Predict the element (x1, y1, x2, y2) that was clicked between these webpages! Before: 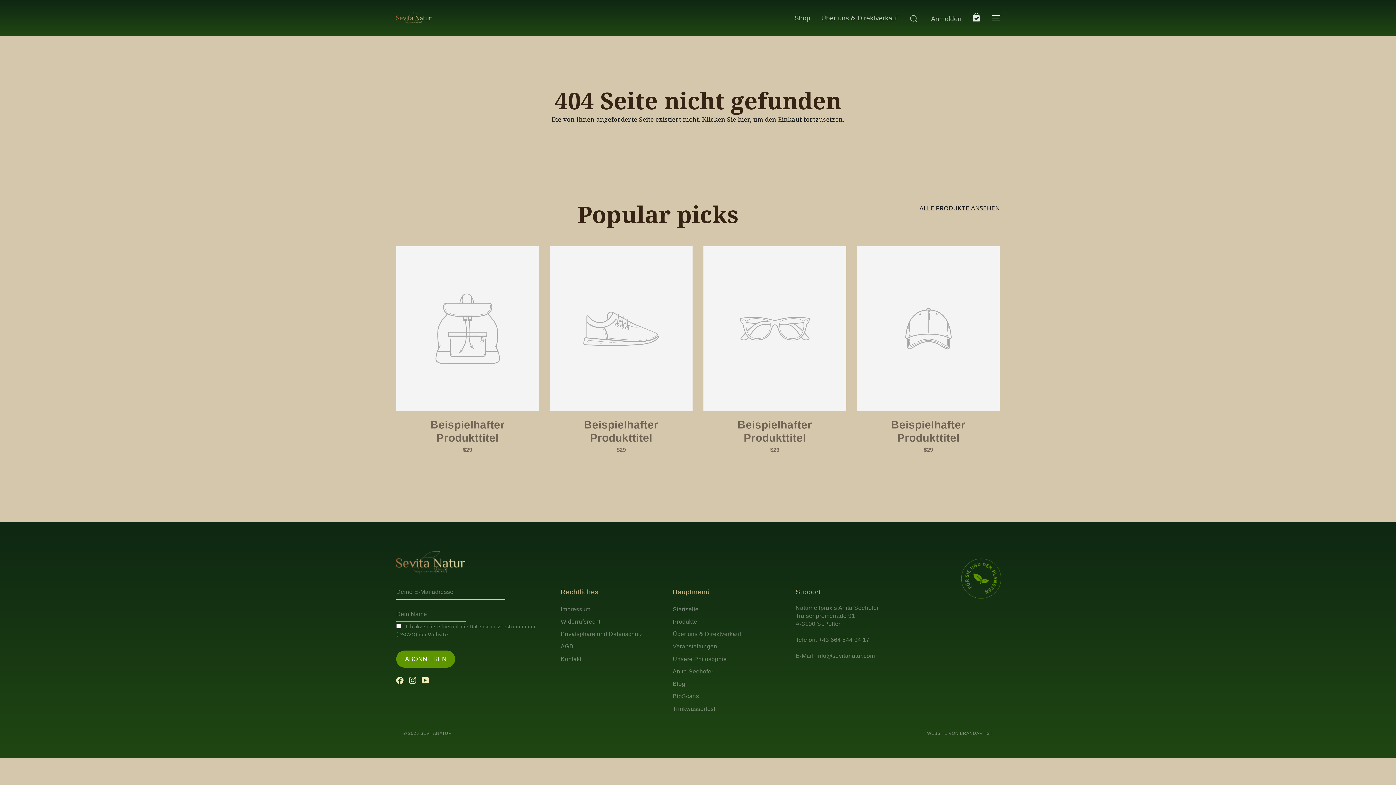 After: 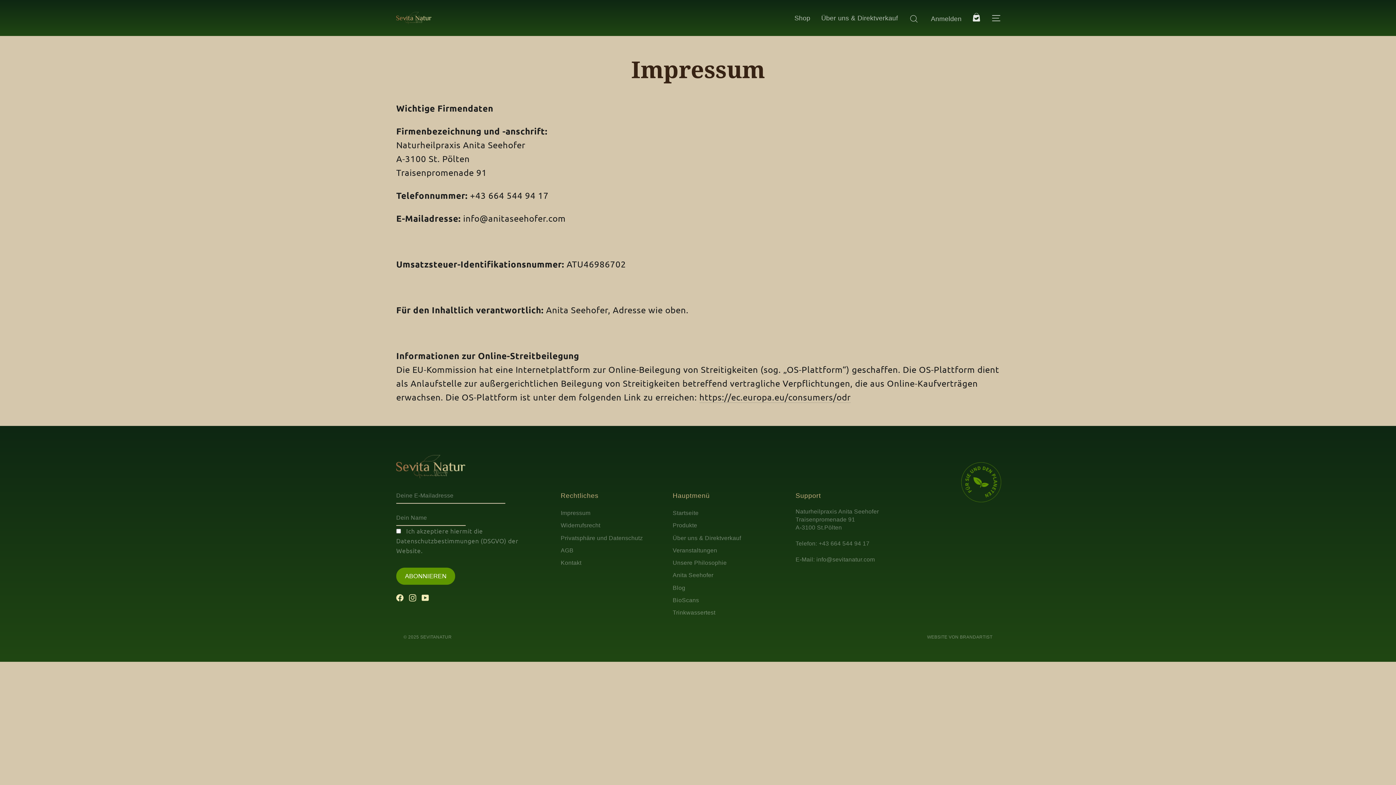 Action: label: Impressum bbox: (560, 604, 662, 615)